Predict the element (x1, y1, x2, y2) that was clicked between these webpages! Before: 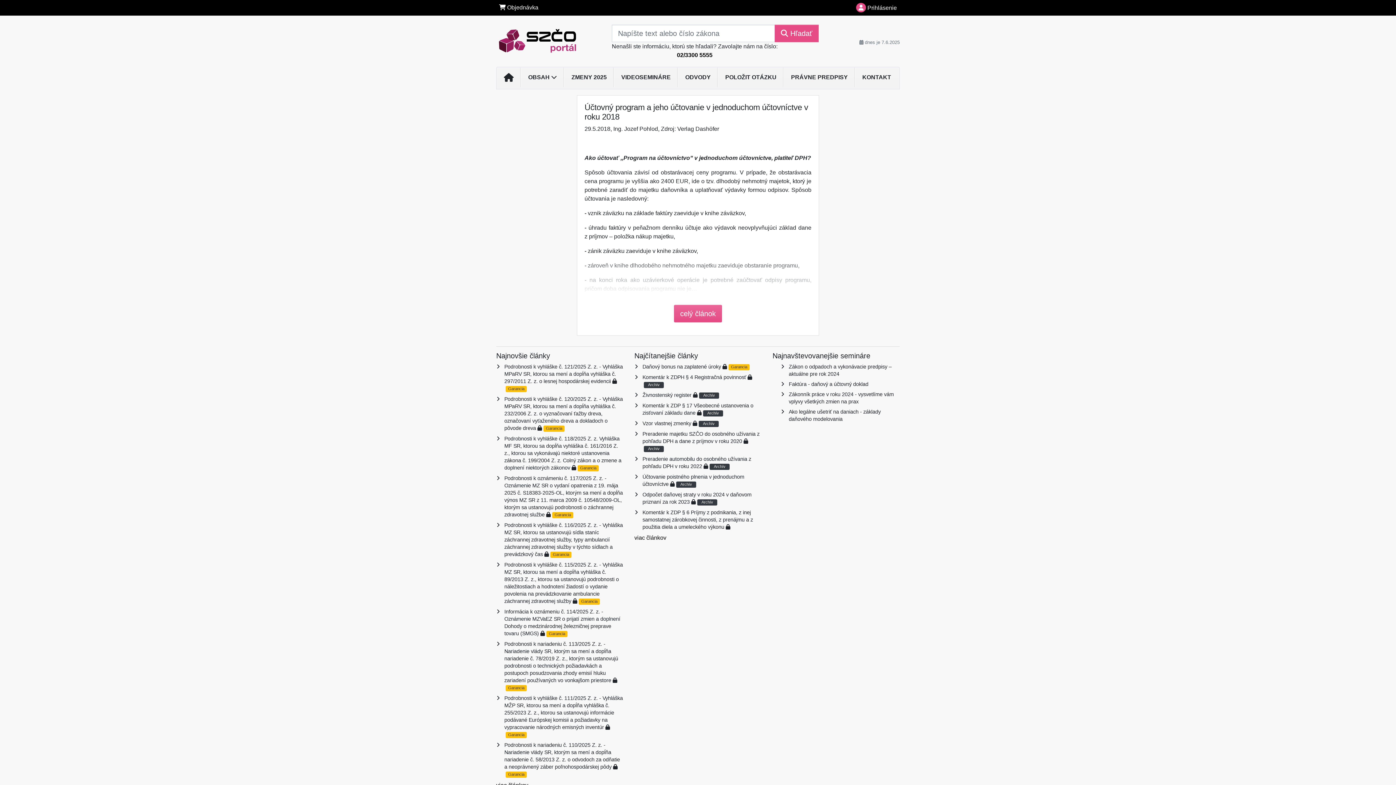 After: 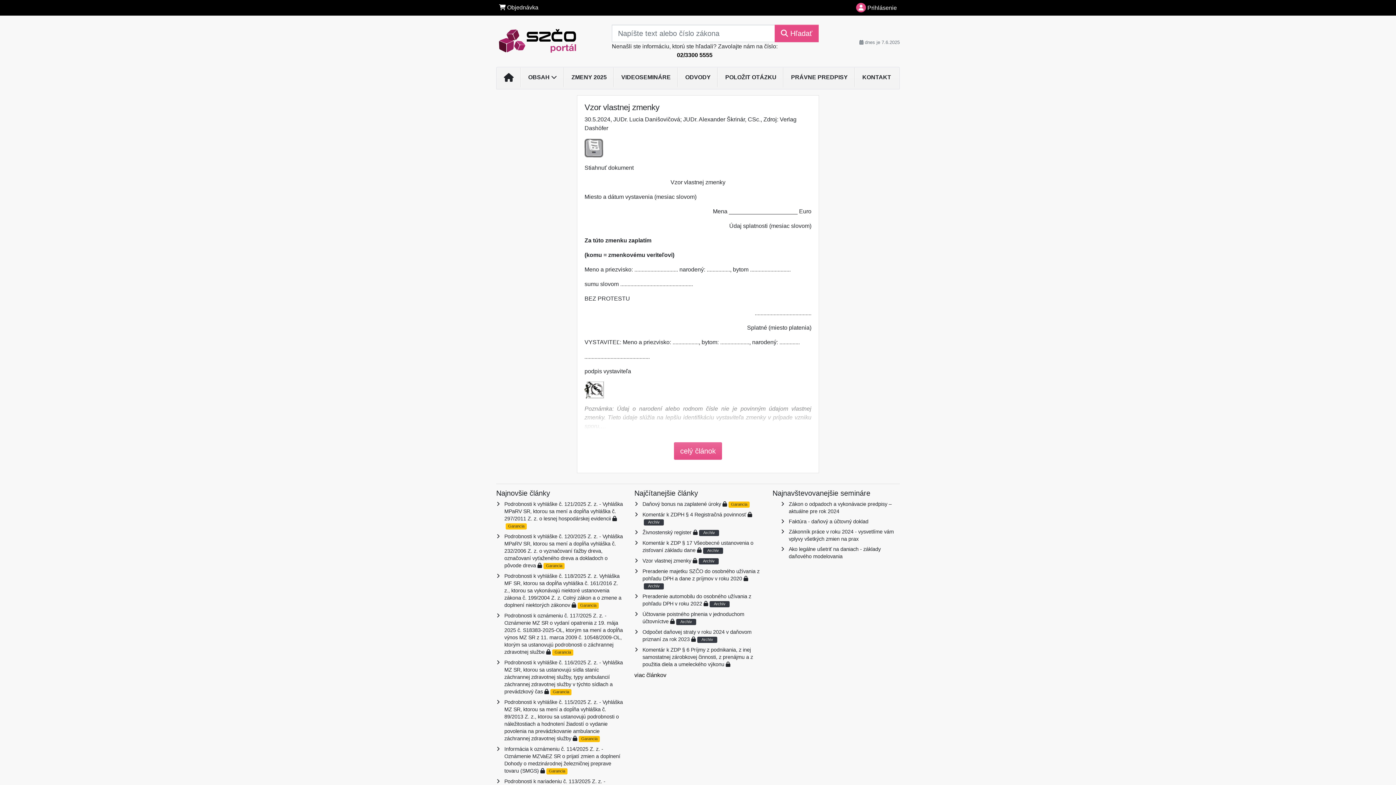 Action: bbox: (642, 420, 691, 426) label: Vzor vlastnej zmenky